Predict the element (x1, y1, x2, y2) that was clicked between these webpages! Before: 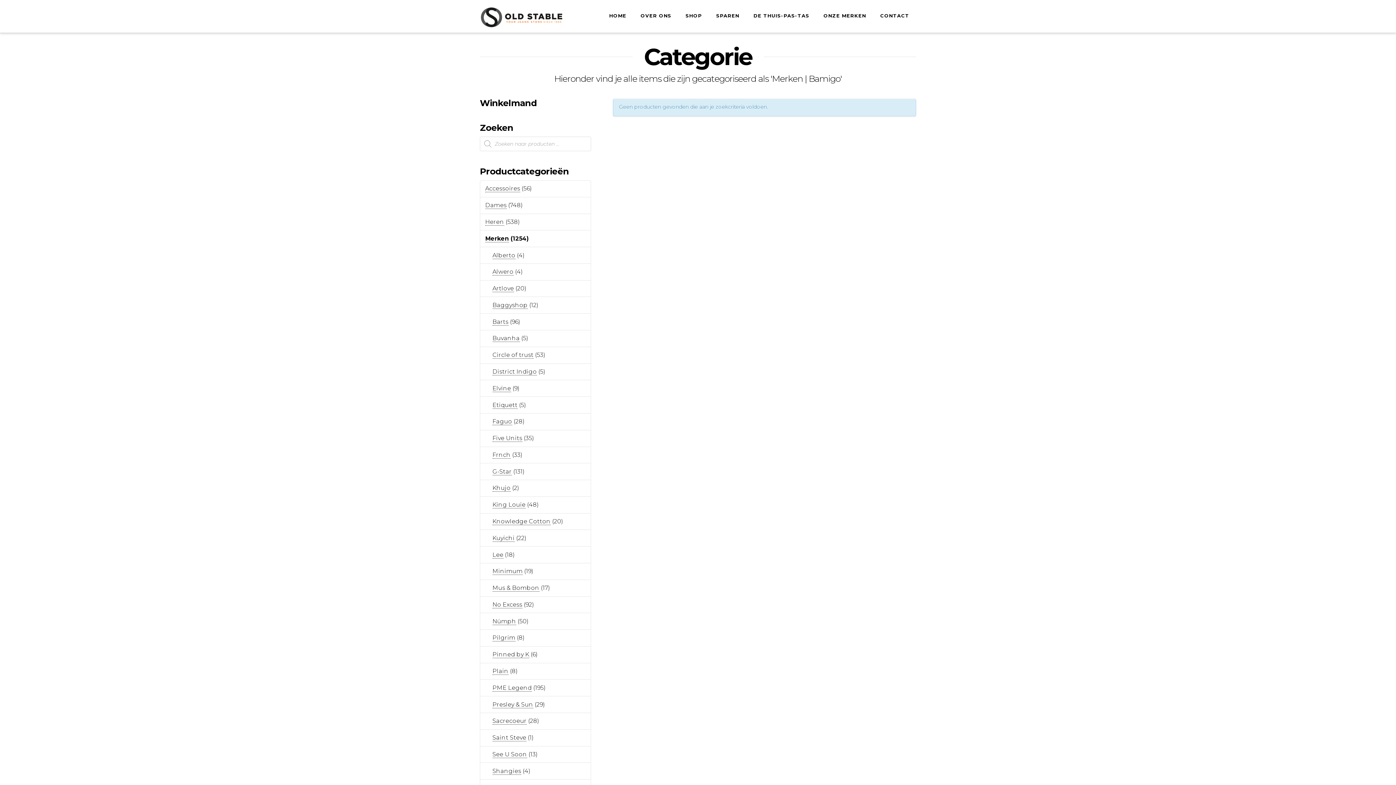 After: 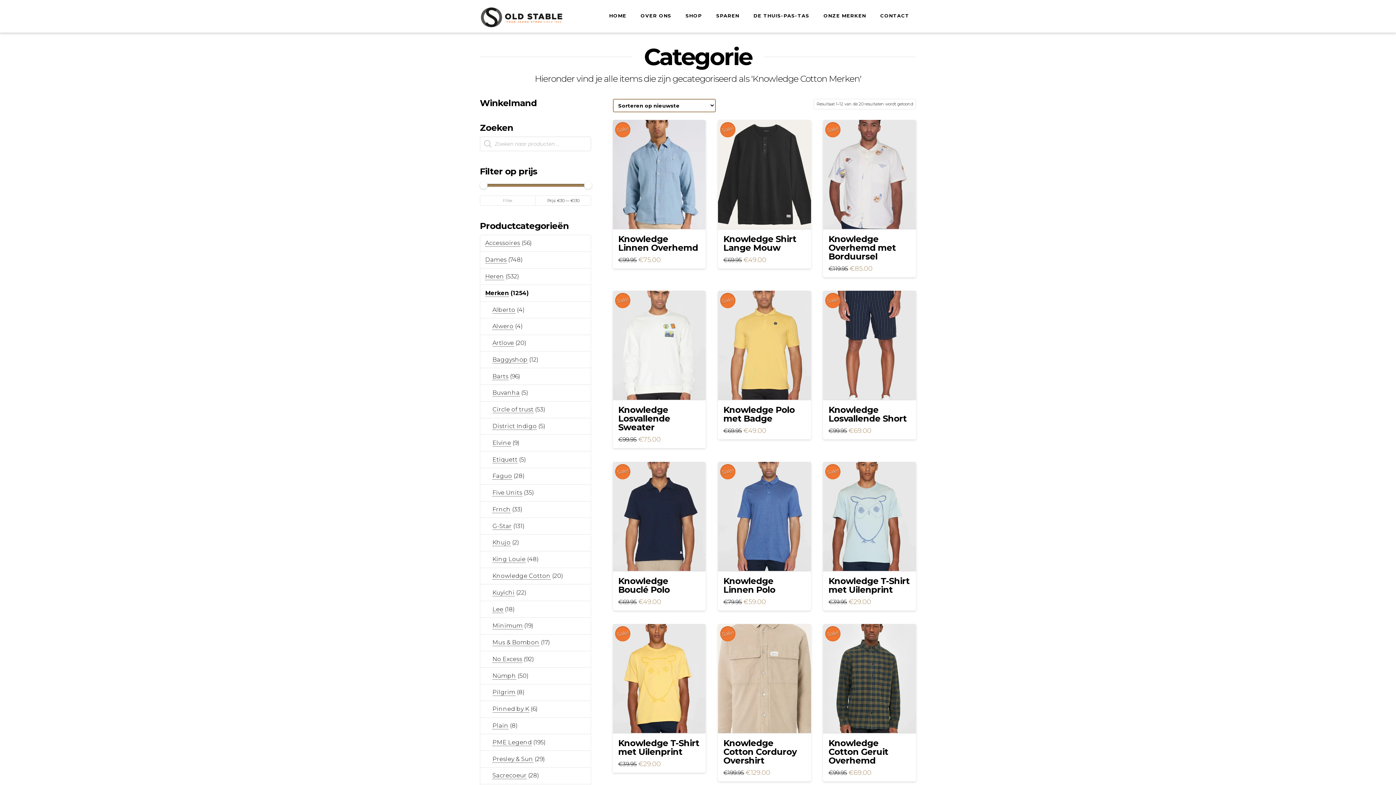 Action: label: Knowledge Cotton bbox: (492, 518, 550, 525)